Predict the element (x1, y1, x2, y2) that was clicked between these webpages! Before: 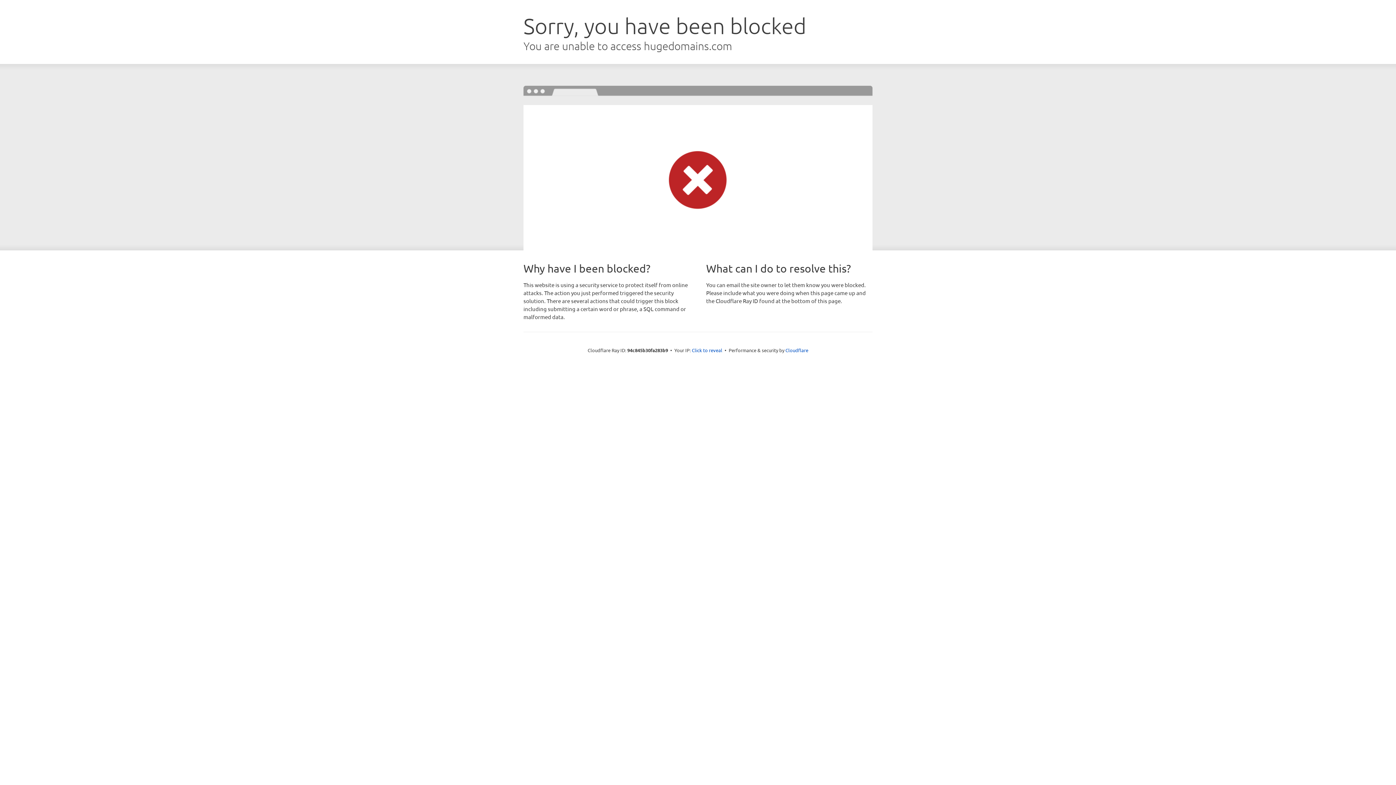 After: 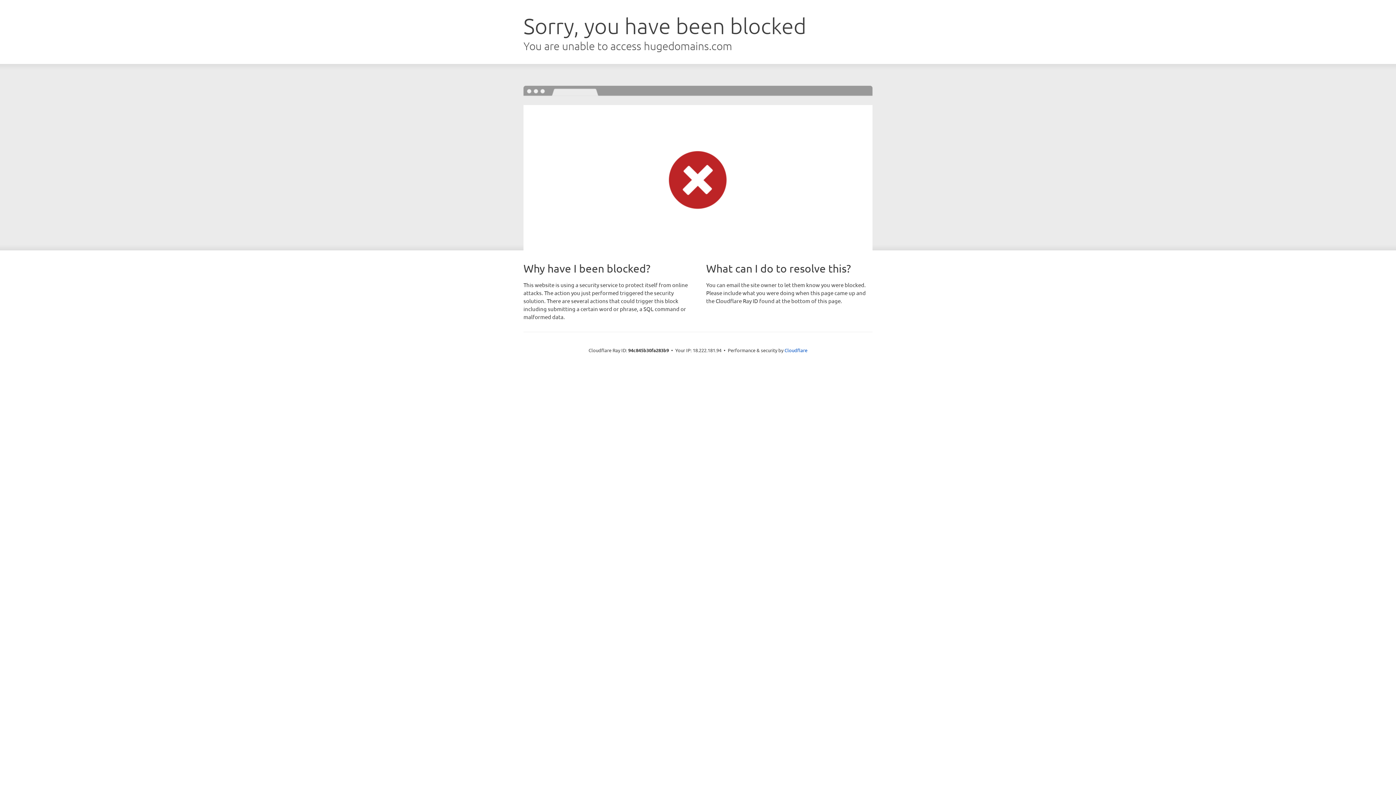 Action: label: Click to reveal bbox: (692, 346, 722, 353)